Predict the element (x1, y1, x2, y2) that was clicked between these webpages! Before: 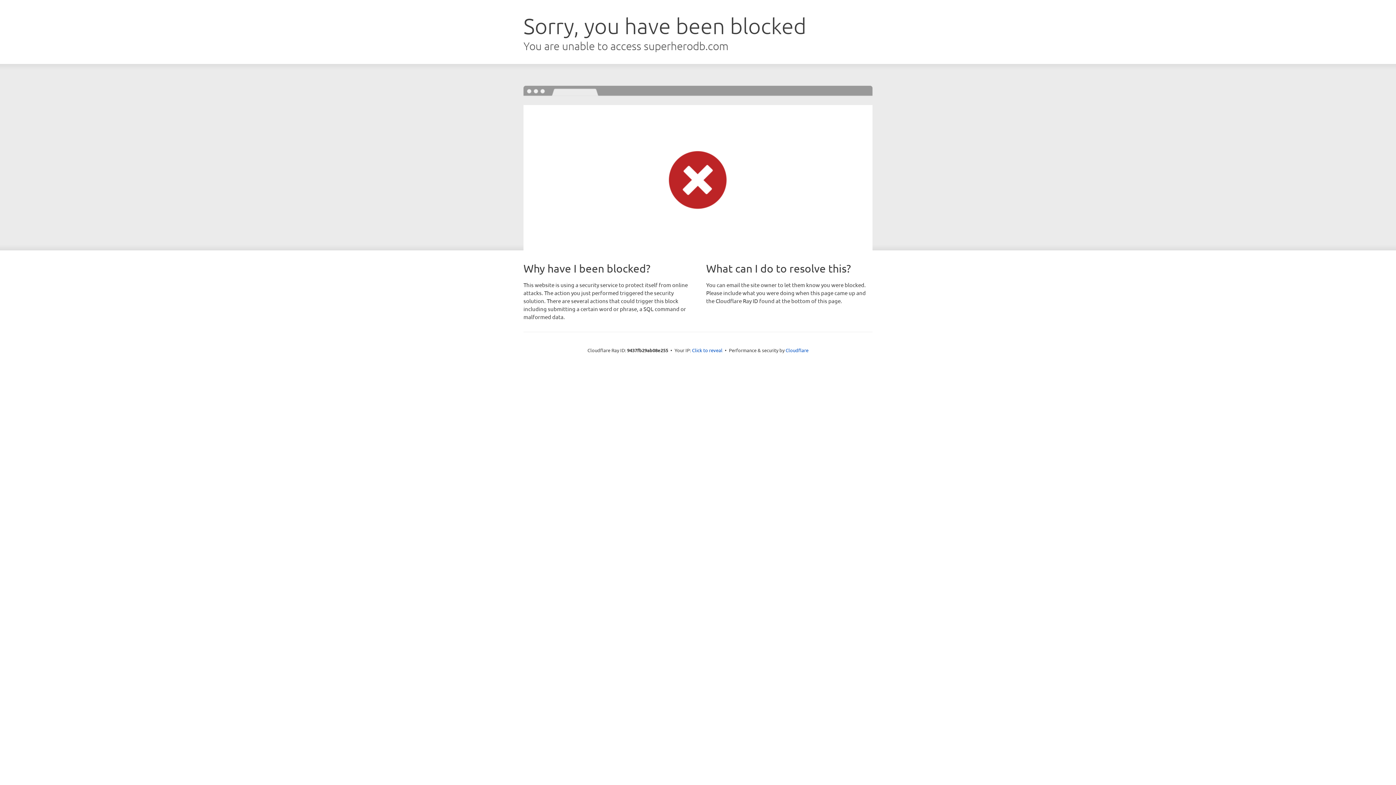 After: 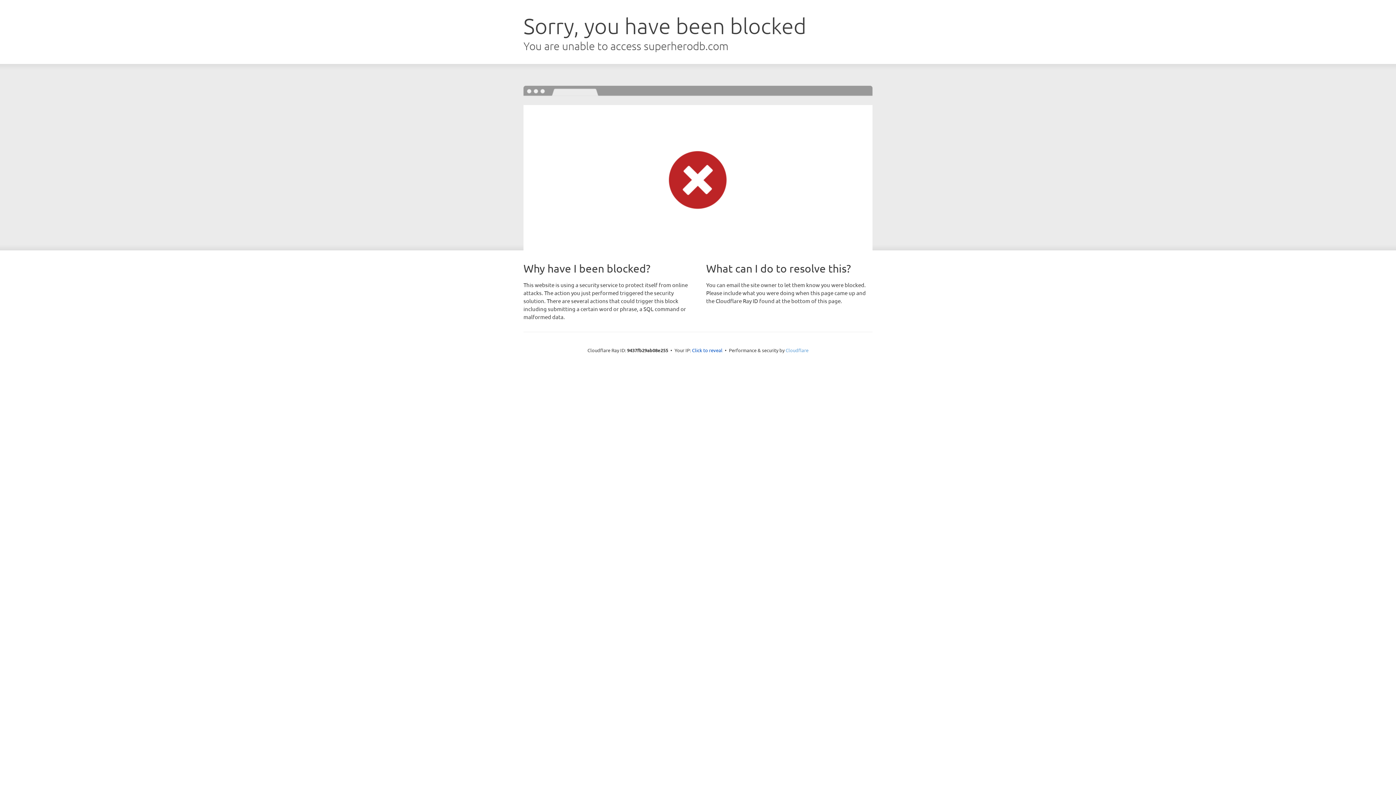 Action: bbox: (785, 347, 808, 353) label: Cloudflare